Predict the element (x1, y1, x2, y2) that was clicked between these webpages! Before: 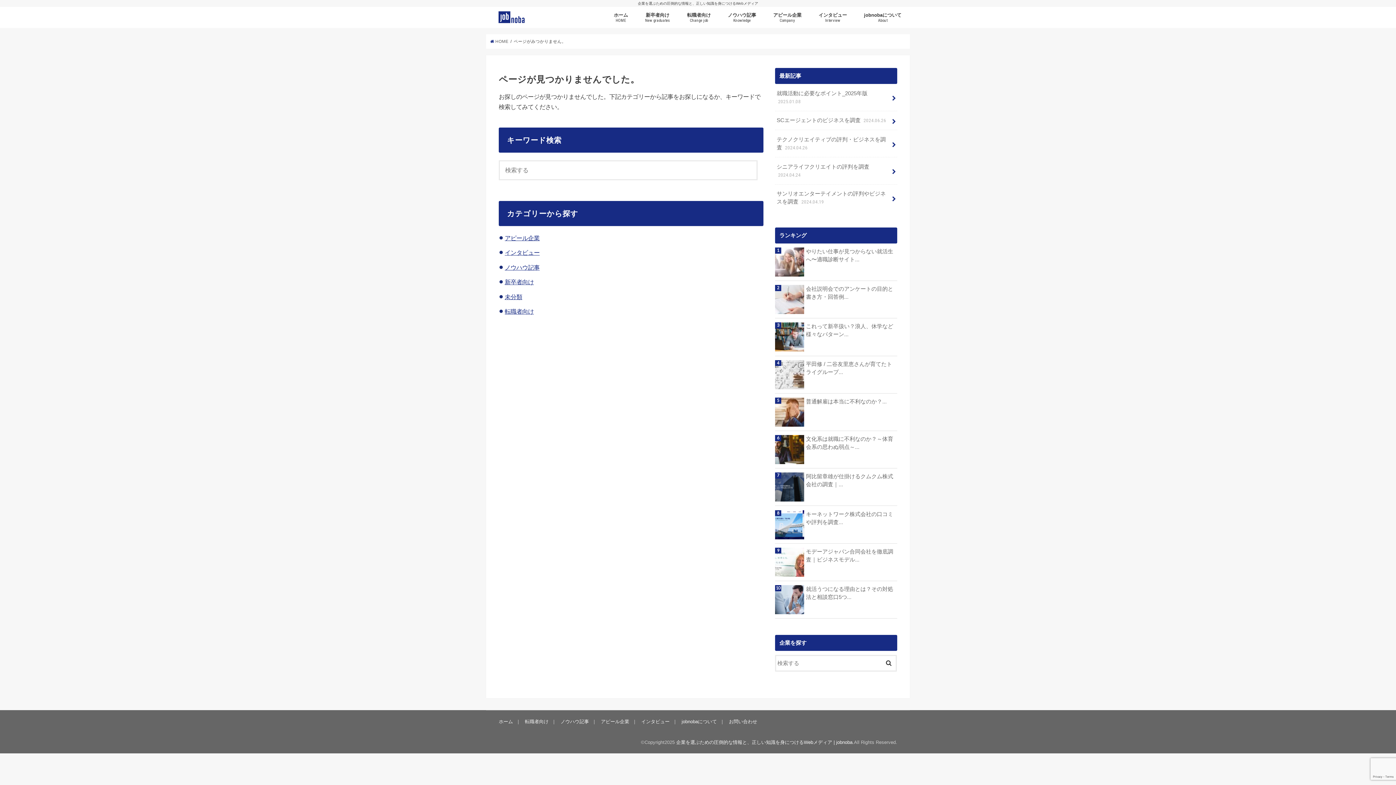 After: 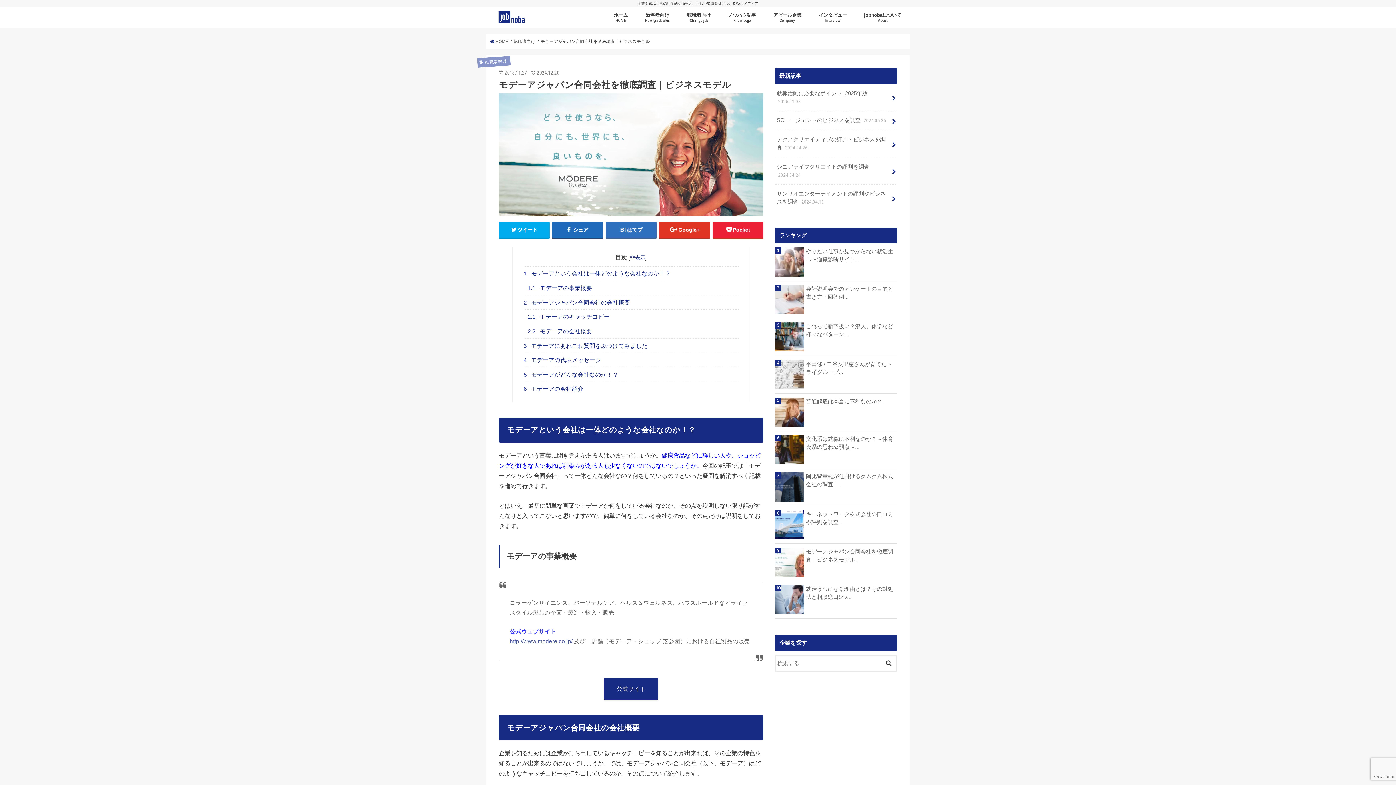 Action: bbox: (775, 547, 897, 563) label: モデーアジャパン合同会社を徹底調査｜ビジネスモデル...